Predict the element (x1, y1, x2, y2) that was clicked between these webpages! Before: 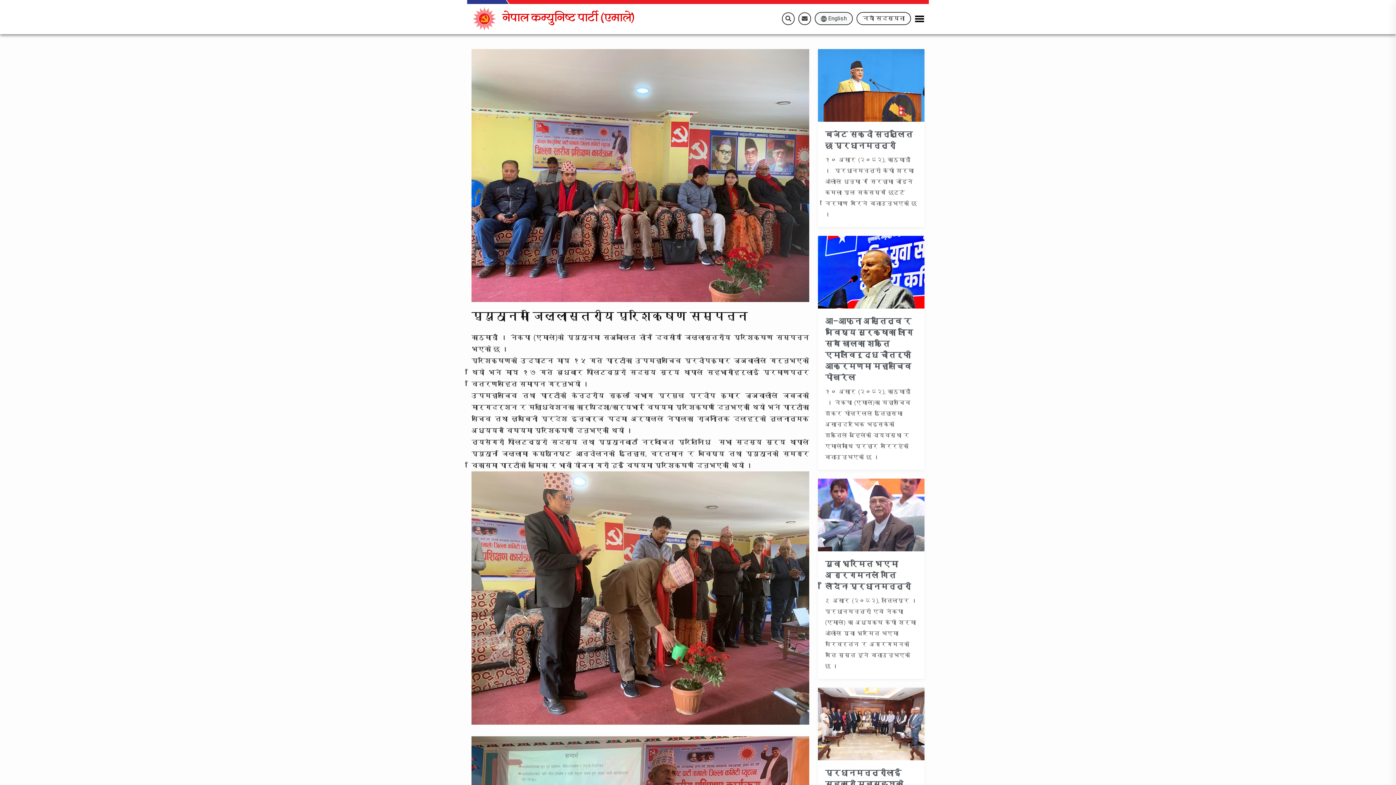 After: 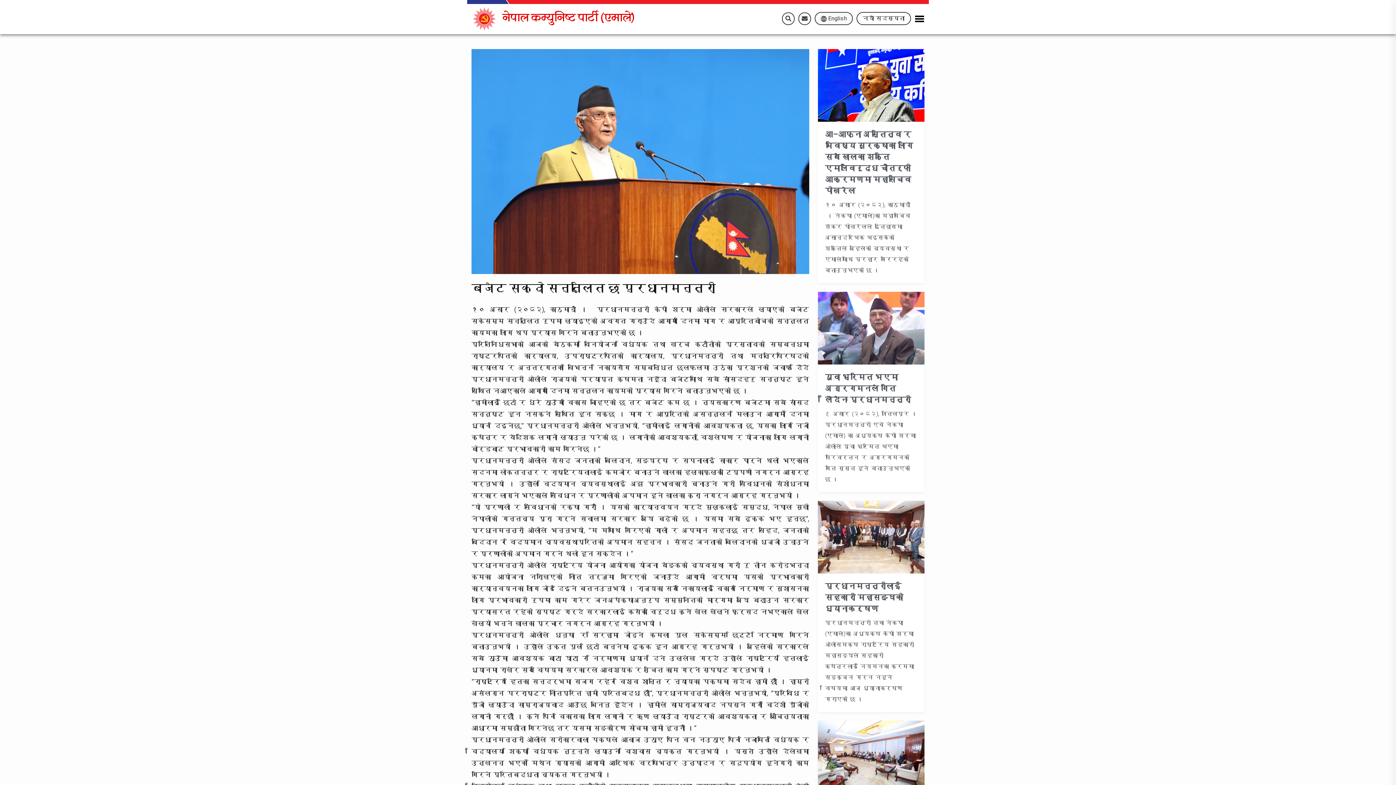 Action: label: बजेट सक्दो सन्तुलित छः प्रधानमन्त्री

१० असार (२०८२), काठमाडौं ।  प्रधानमन्त्री केपी शर्मा ओलीले धनुषा र सिरहामा जोड्ने कमला पुल सकेसम्म छिट्टै निर्माण गरिने बताउनुभएको छ । bbox: (818, 49, 924, 227)